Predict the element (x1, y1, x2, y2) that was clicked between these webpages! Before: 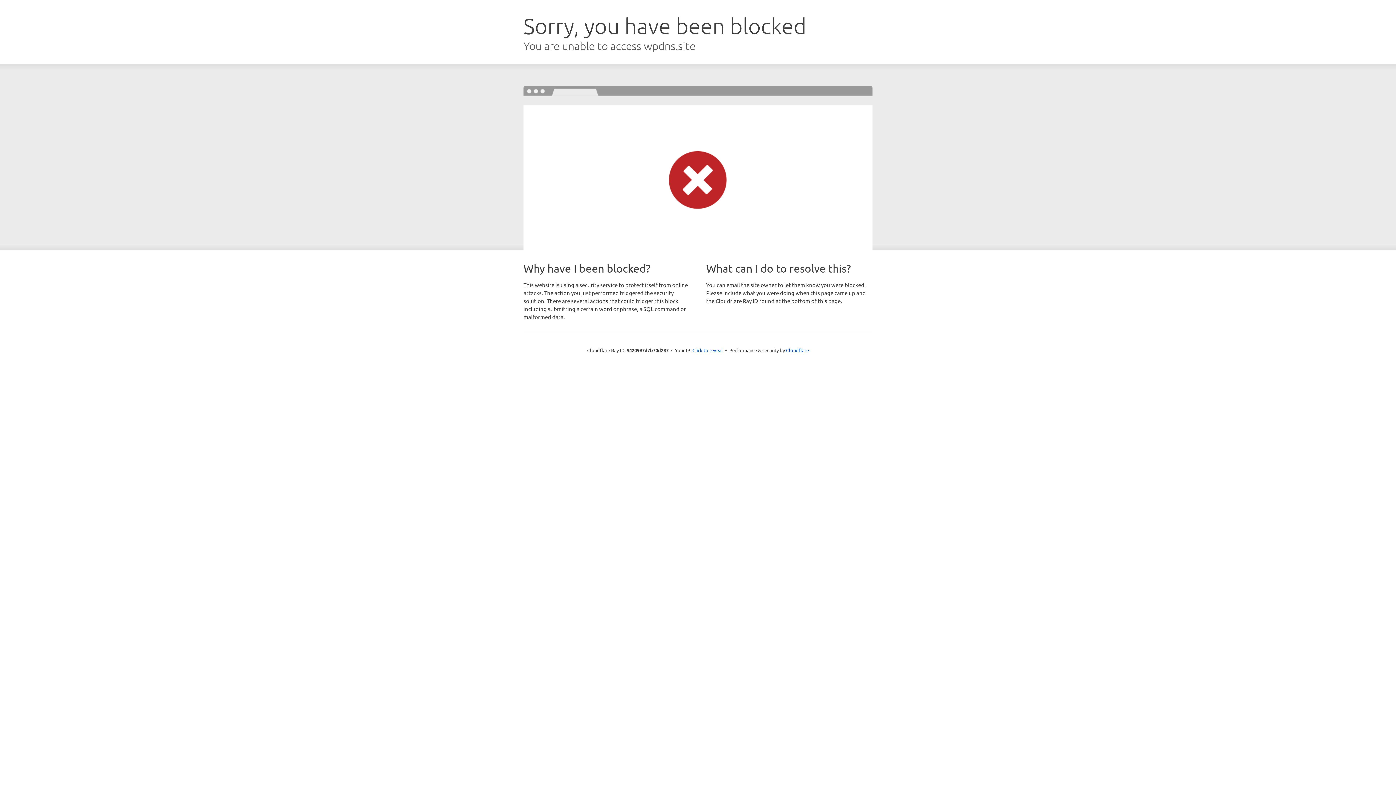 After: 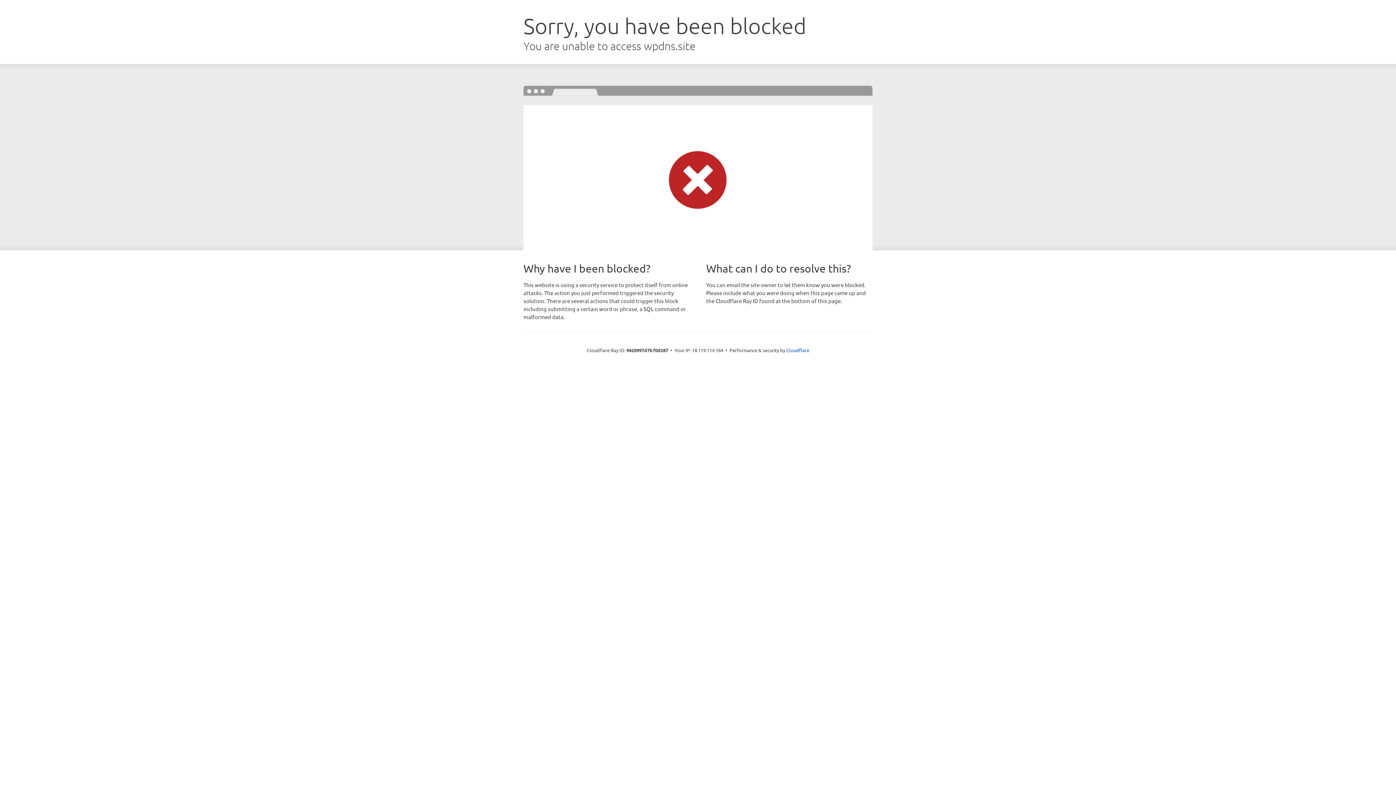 Action: bbox: (692, 346, 723, 353) label: Click to reveal